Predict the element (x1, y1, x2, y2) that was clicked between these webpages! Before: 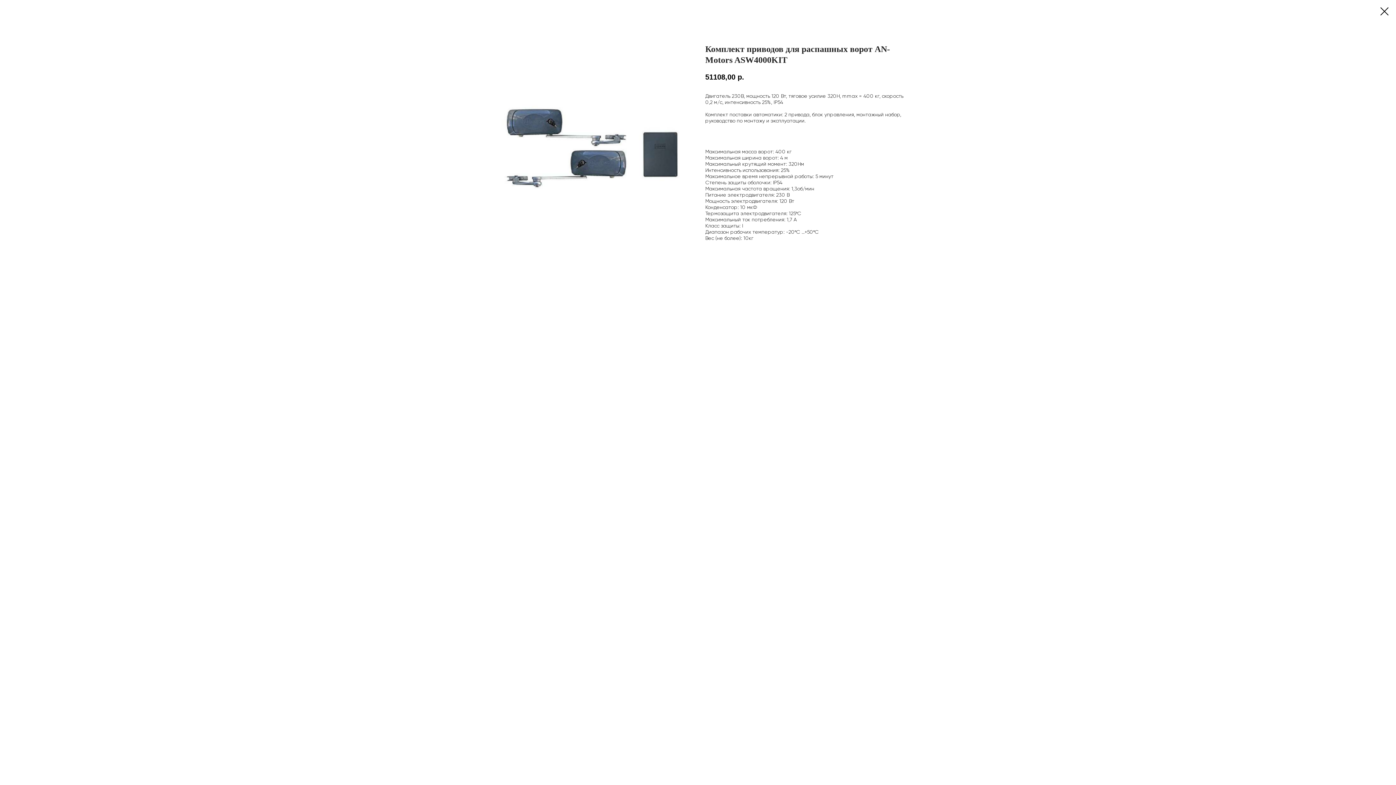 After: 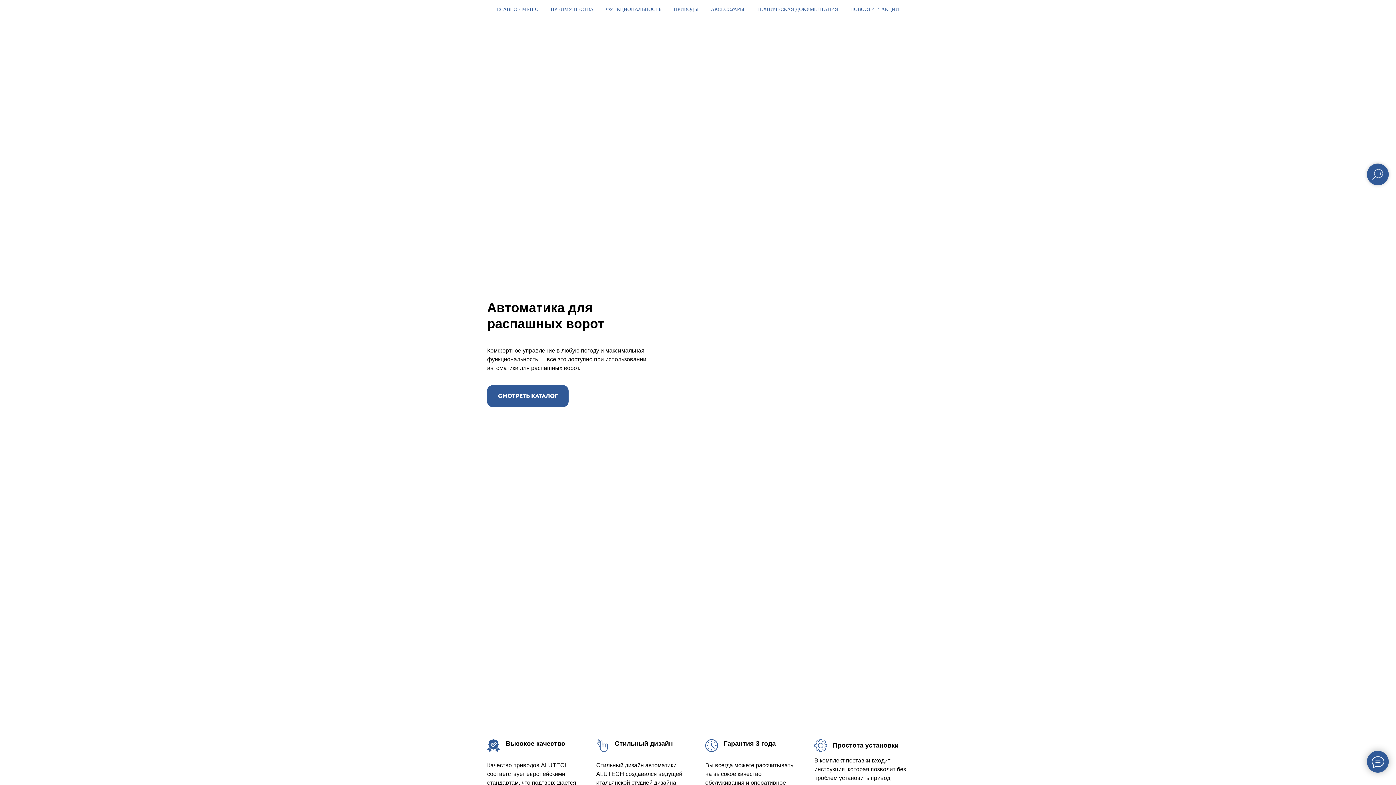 Action: bbox: (1380, 7, 1389, 15)